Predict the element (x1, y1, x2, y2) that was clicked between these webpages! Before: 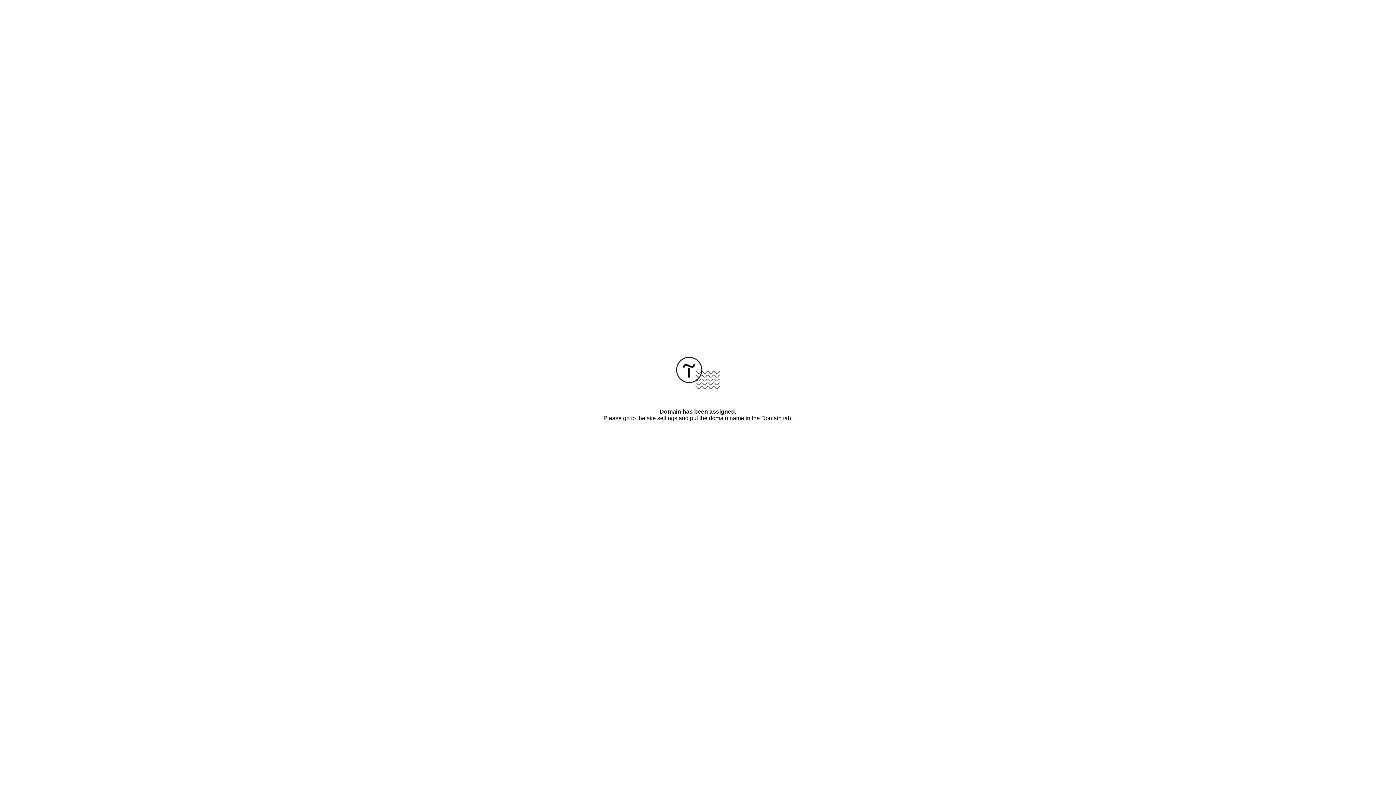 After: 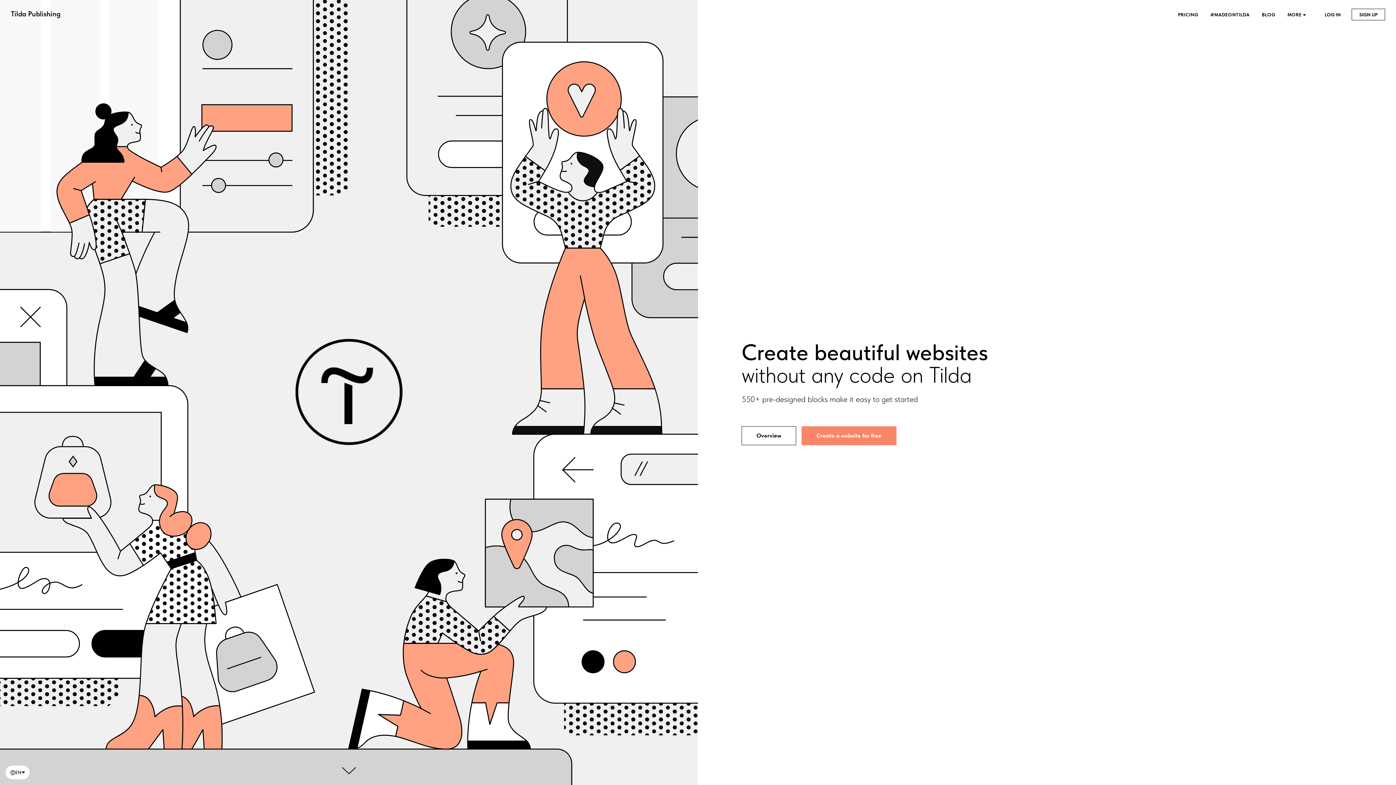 Action: bbox: (676, 384, 720, 390)